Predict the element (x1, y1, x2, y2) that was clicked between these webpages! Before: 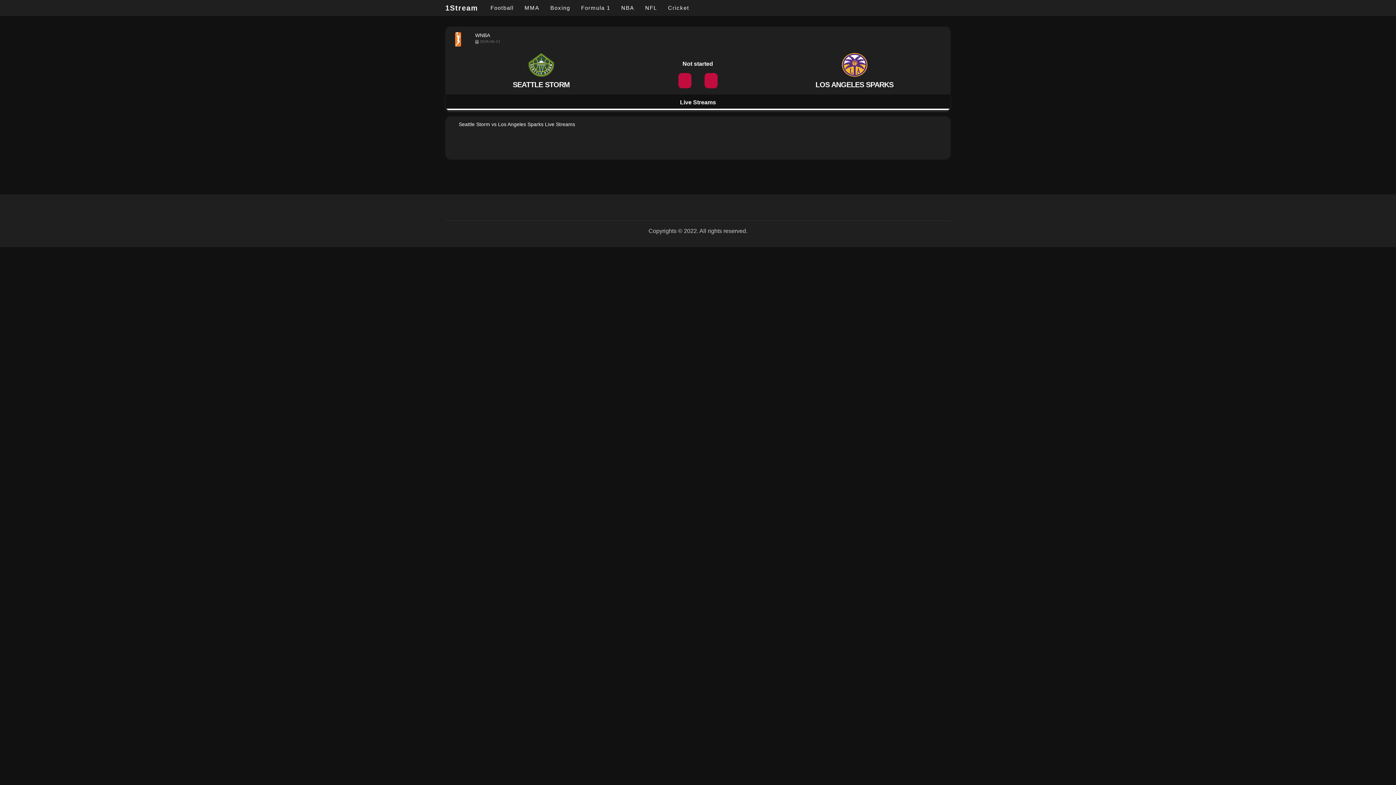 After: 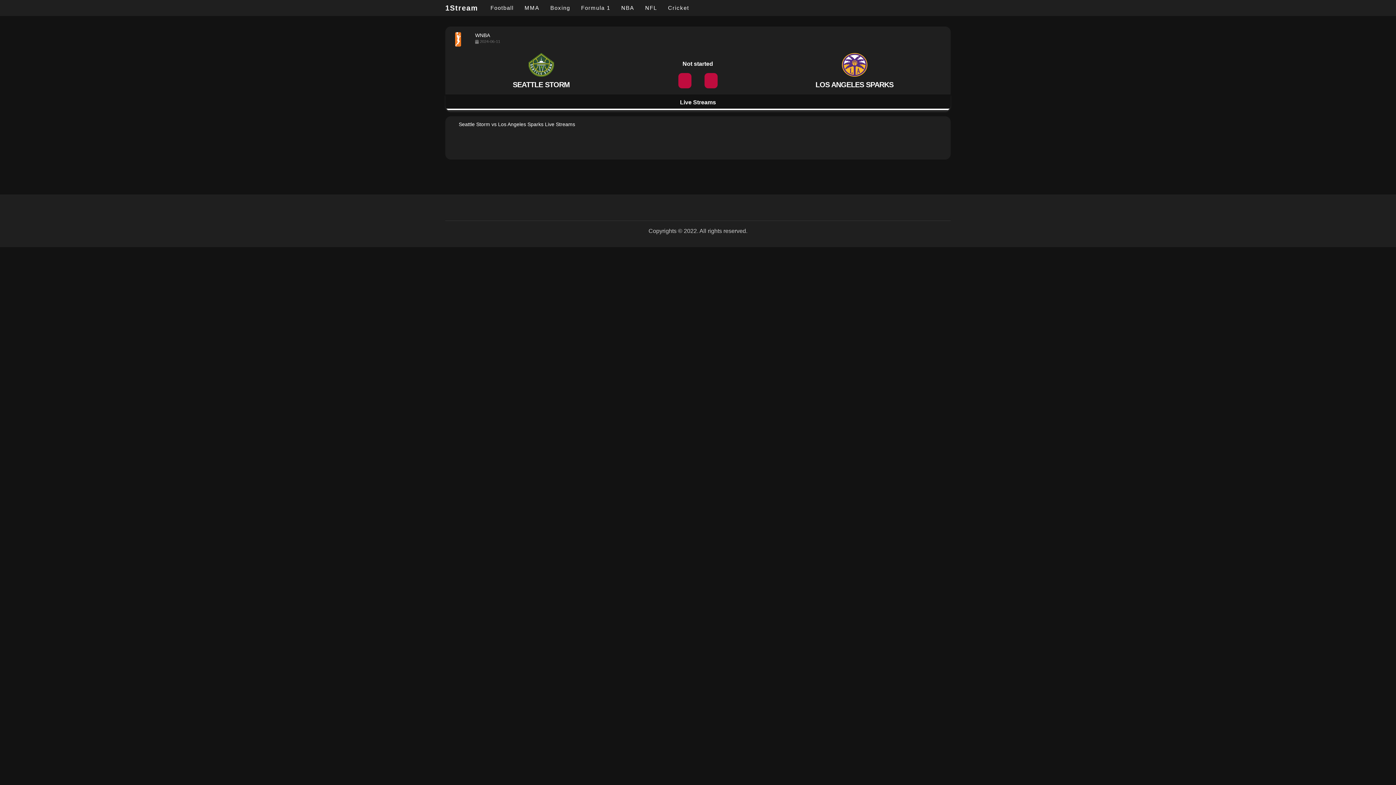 Action: label: Live Streams bbox: (445, 96, 950, 110)